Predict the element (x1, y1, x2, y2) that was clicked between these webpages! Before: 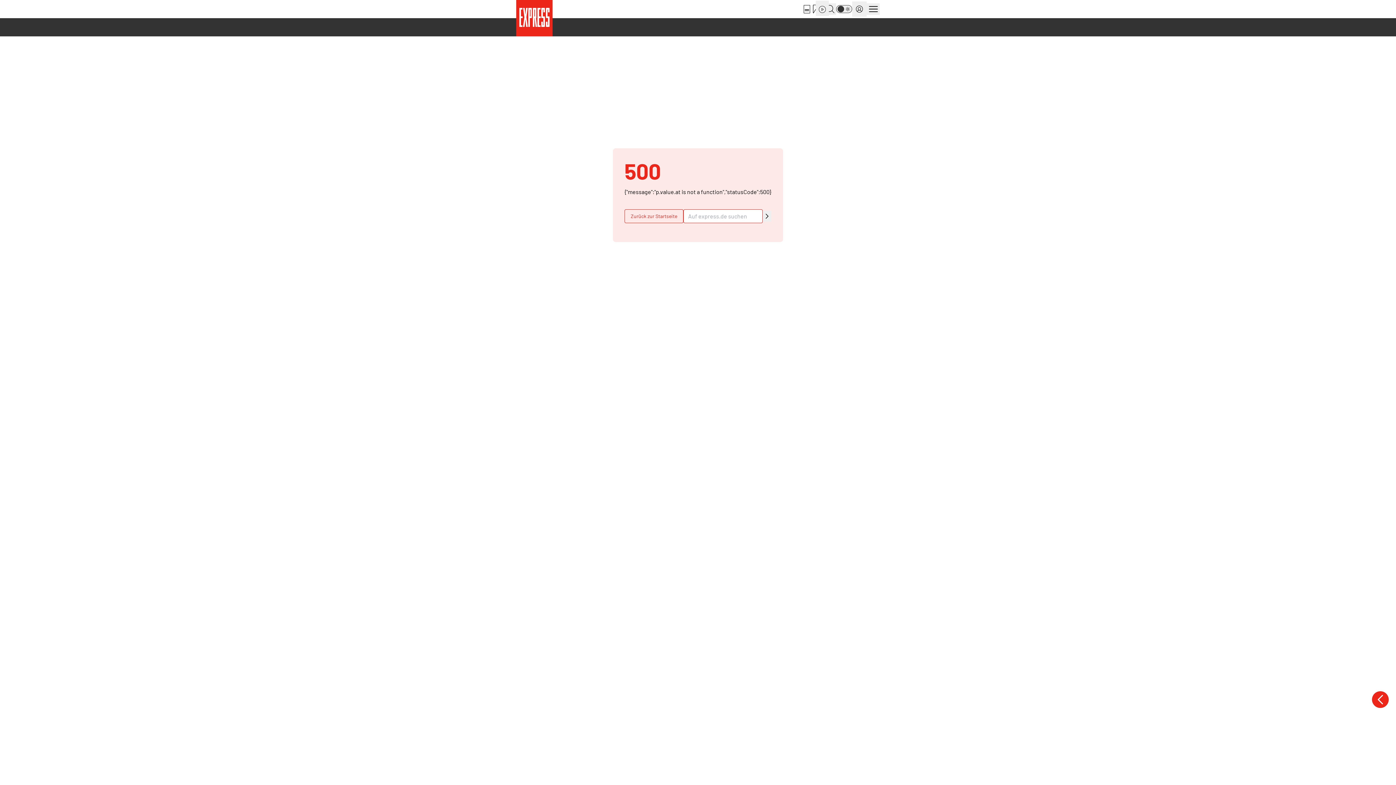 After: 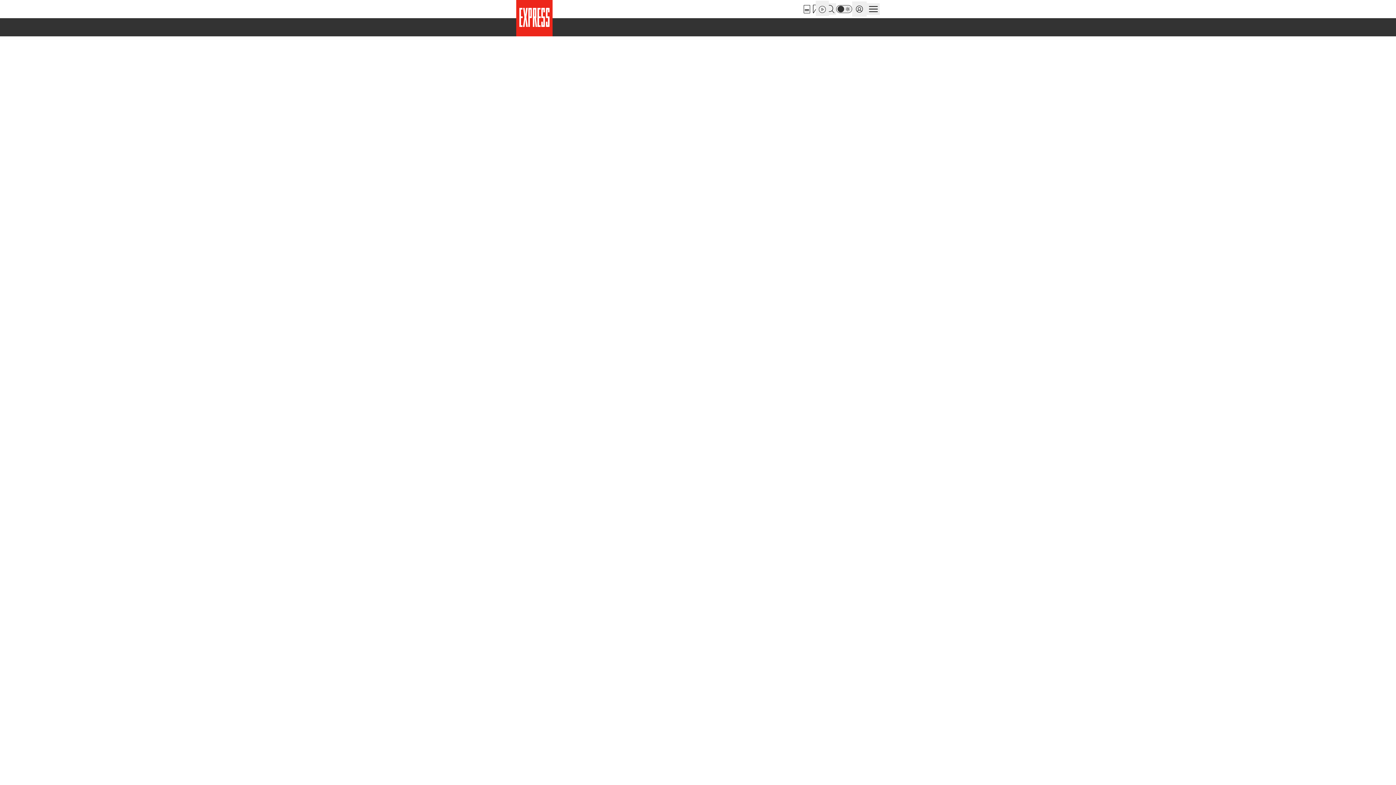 Action: bbox: (1372, 691, 1389, 708)